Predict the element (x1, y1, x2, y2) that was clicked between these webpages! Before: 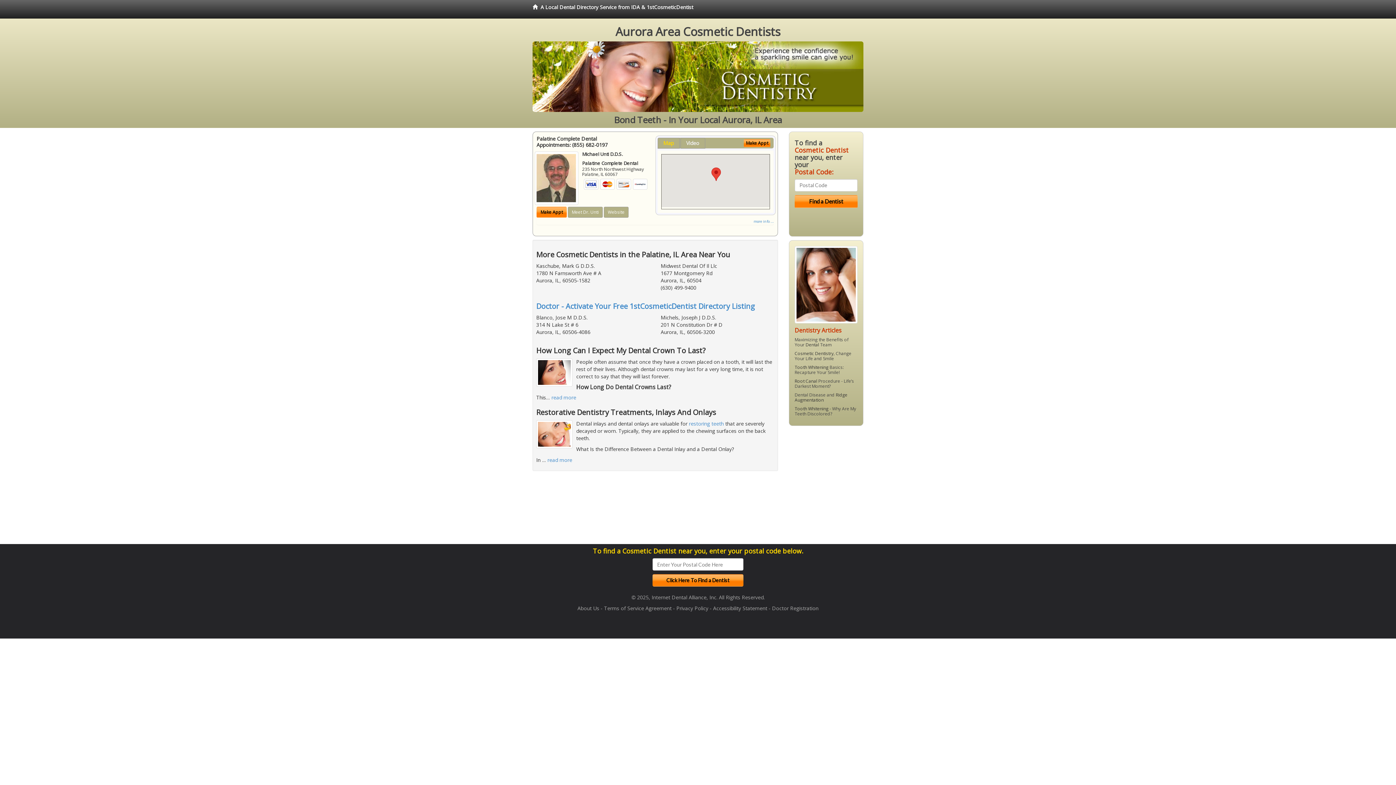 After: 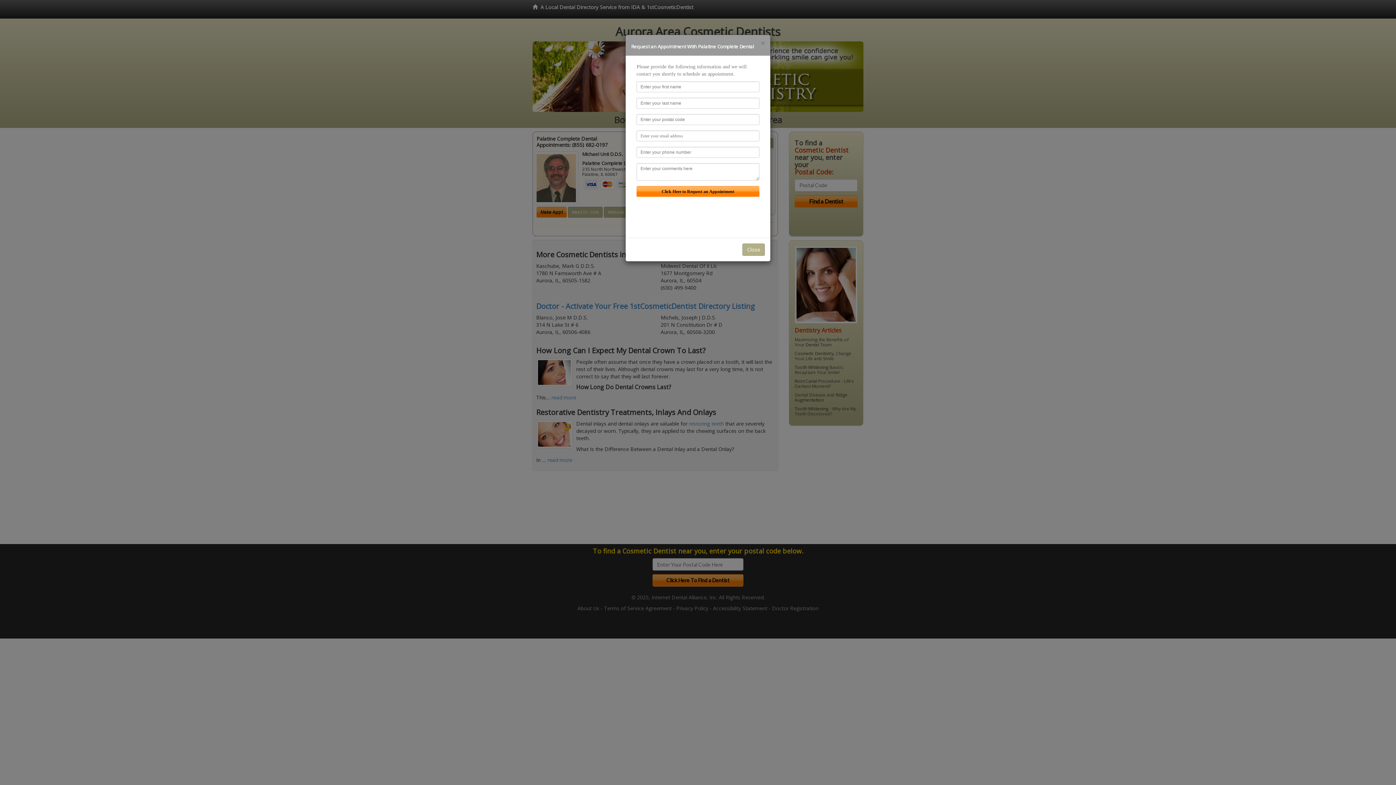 Action: bbox: (536, 207, 566, 217) label: Make Appt